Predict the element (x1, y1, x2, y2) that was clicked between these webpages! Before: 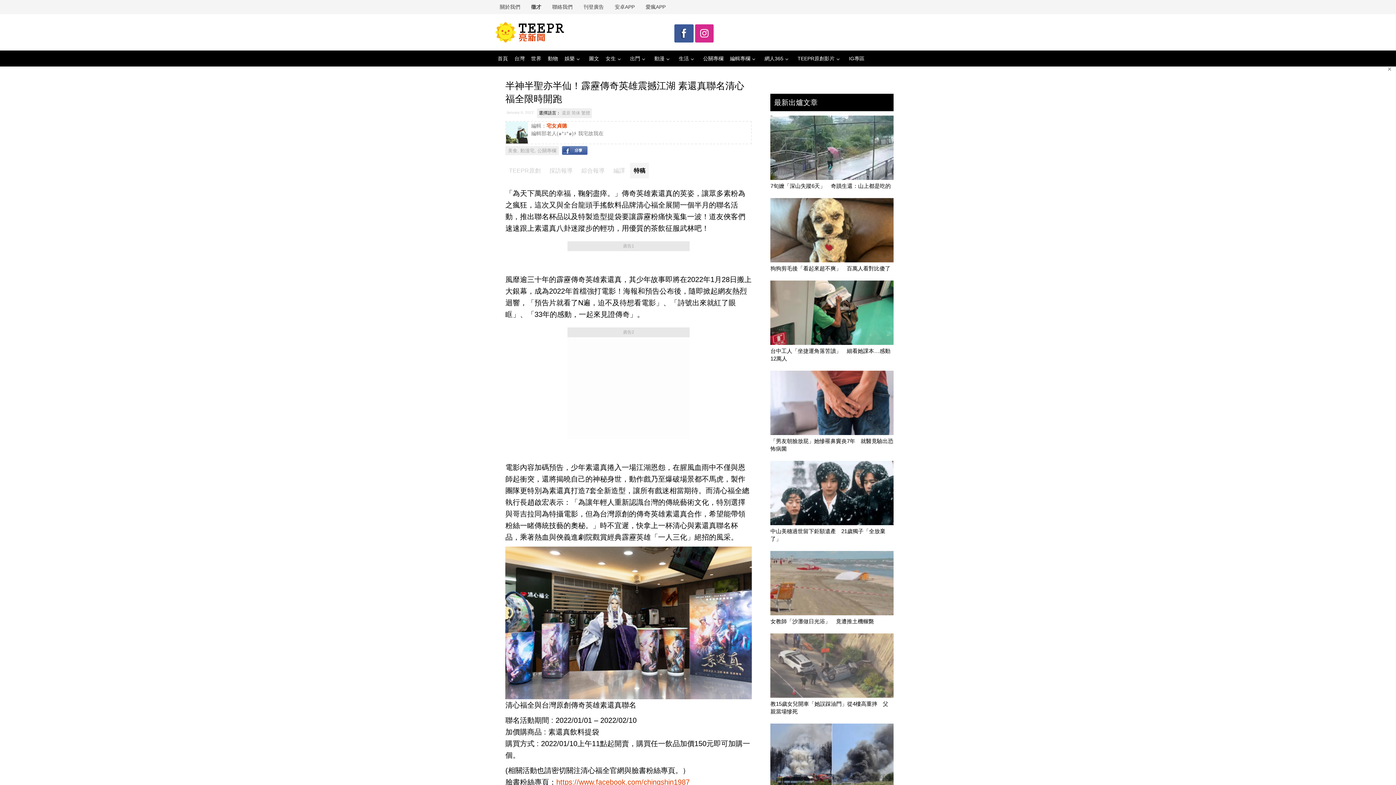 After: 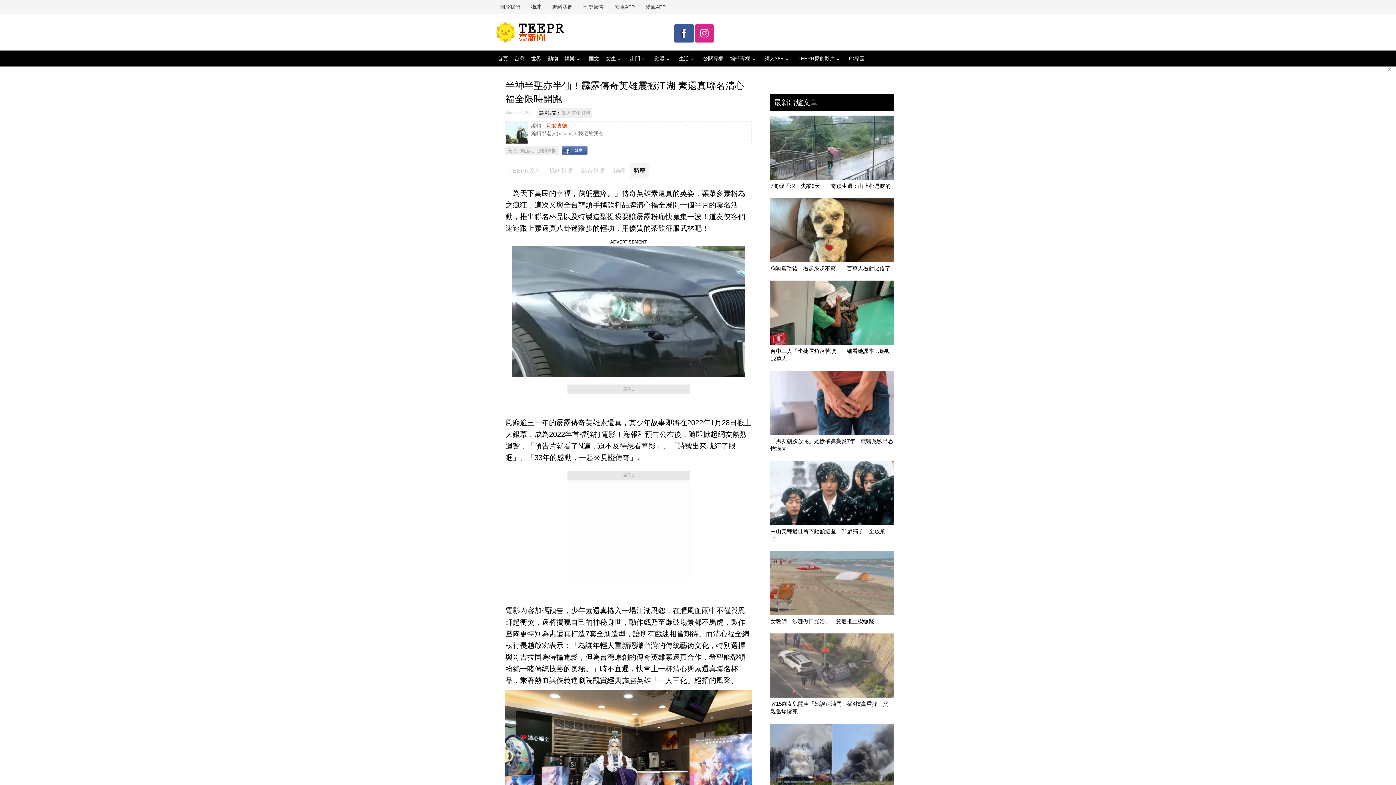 Action: bbox: (561, 109, 570, 117) label: 還原